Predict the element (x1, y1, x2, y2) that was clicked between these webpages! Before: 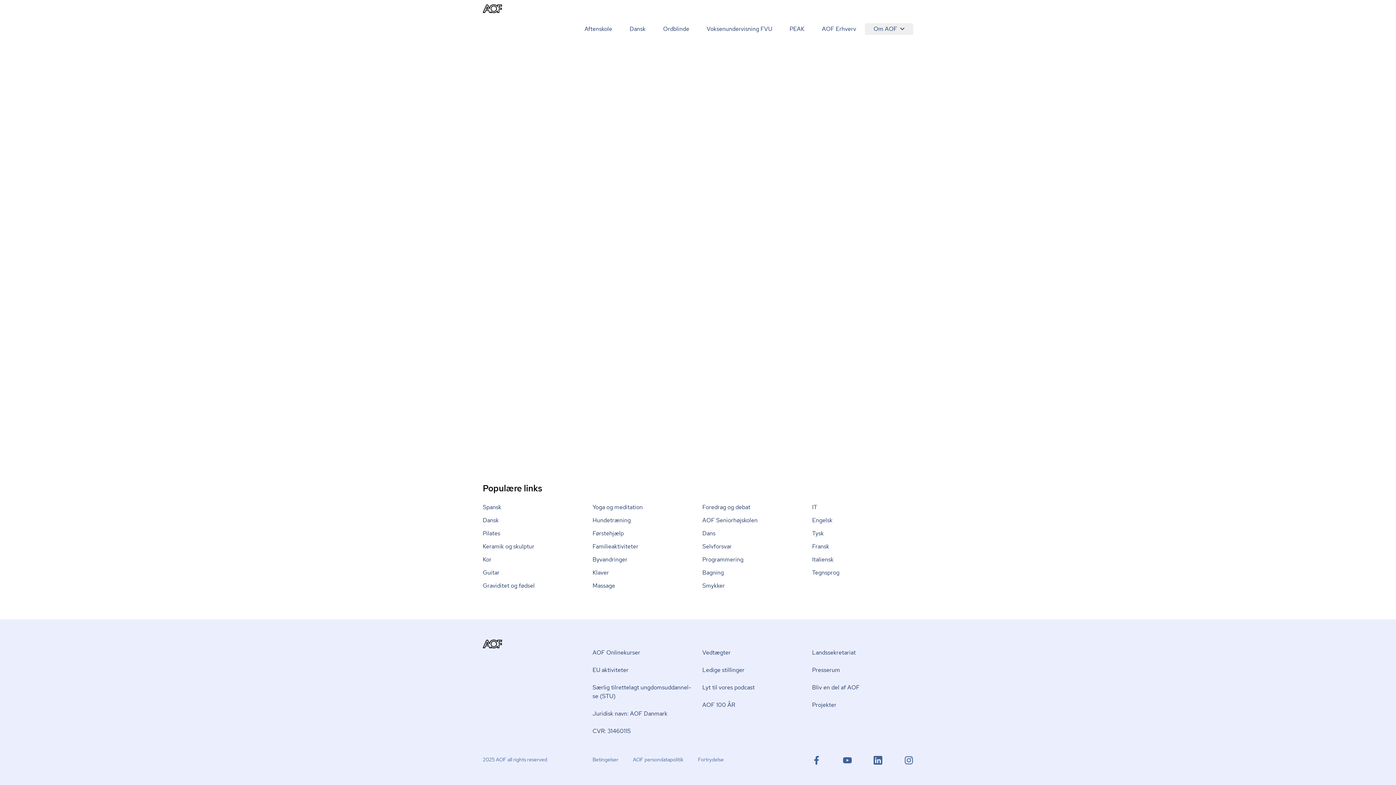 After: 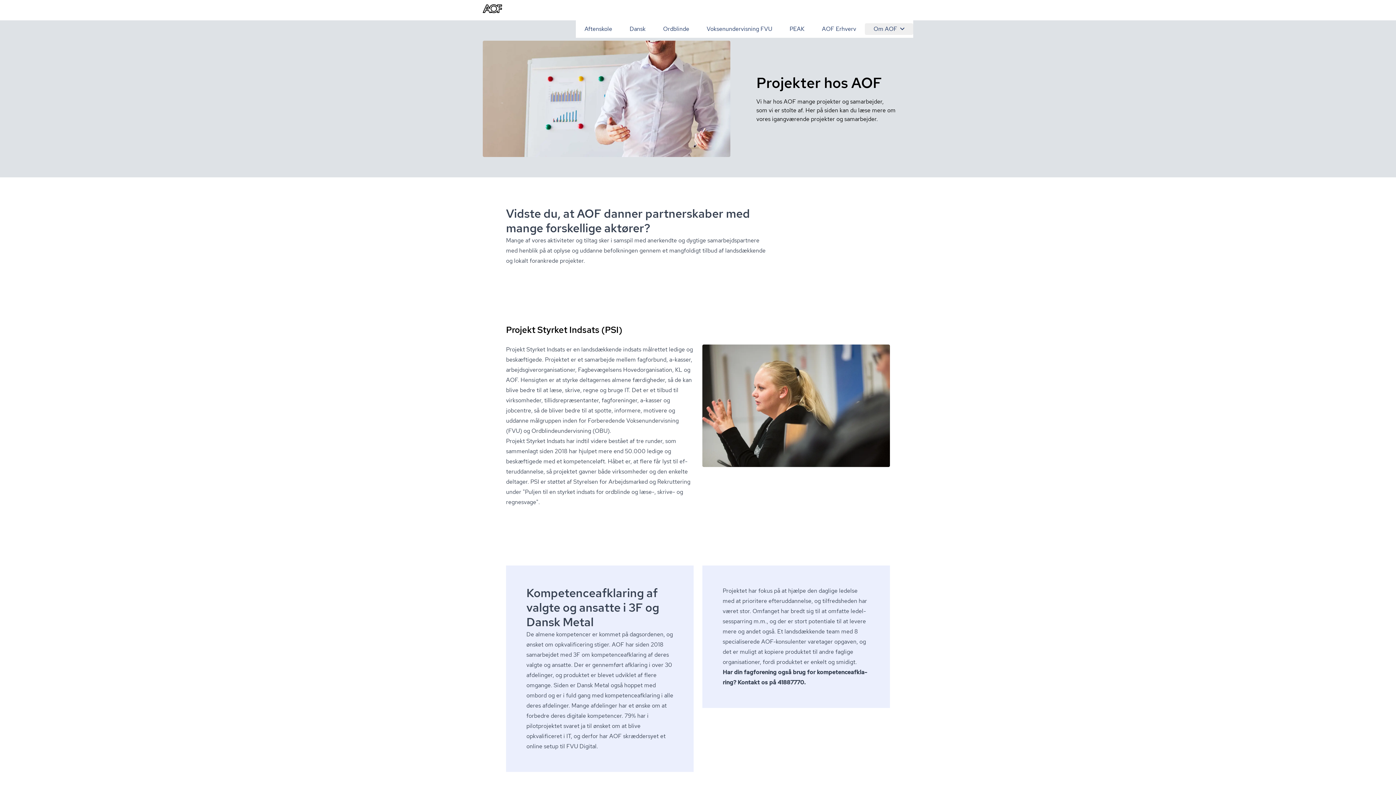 Action: label: Projekter bbox: (812, 701, 913, 709)